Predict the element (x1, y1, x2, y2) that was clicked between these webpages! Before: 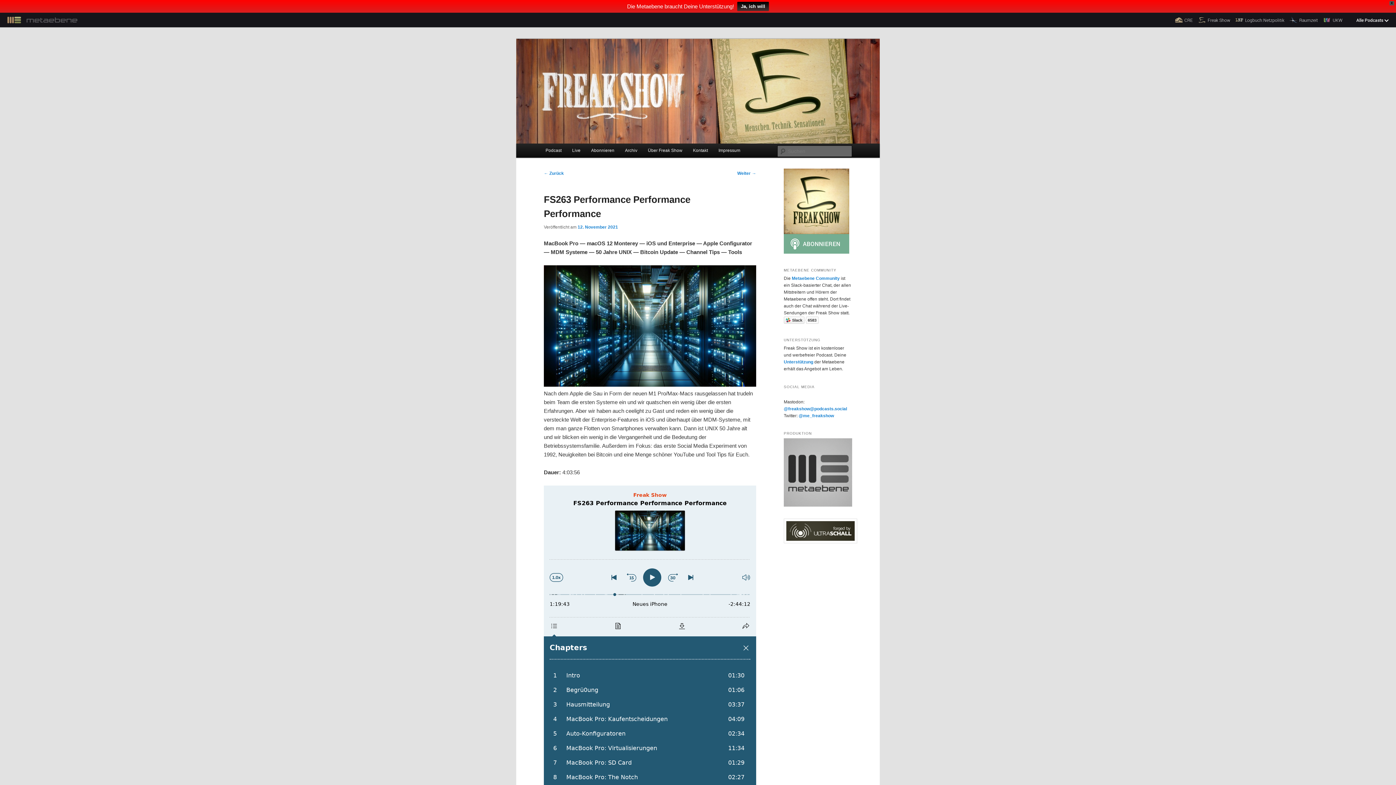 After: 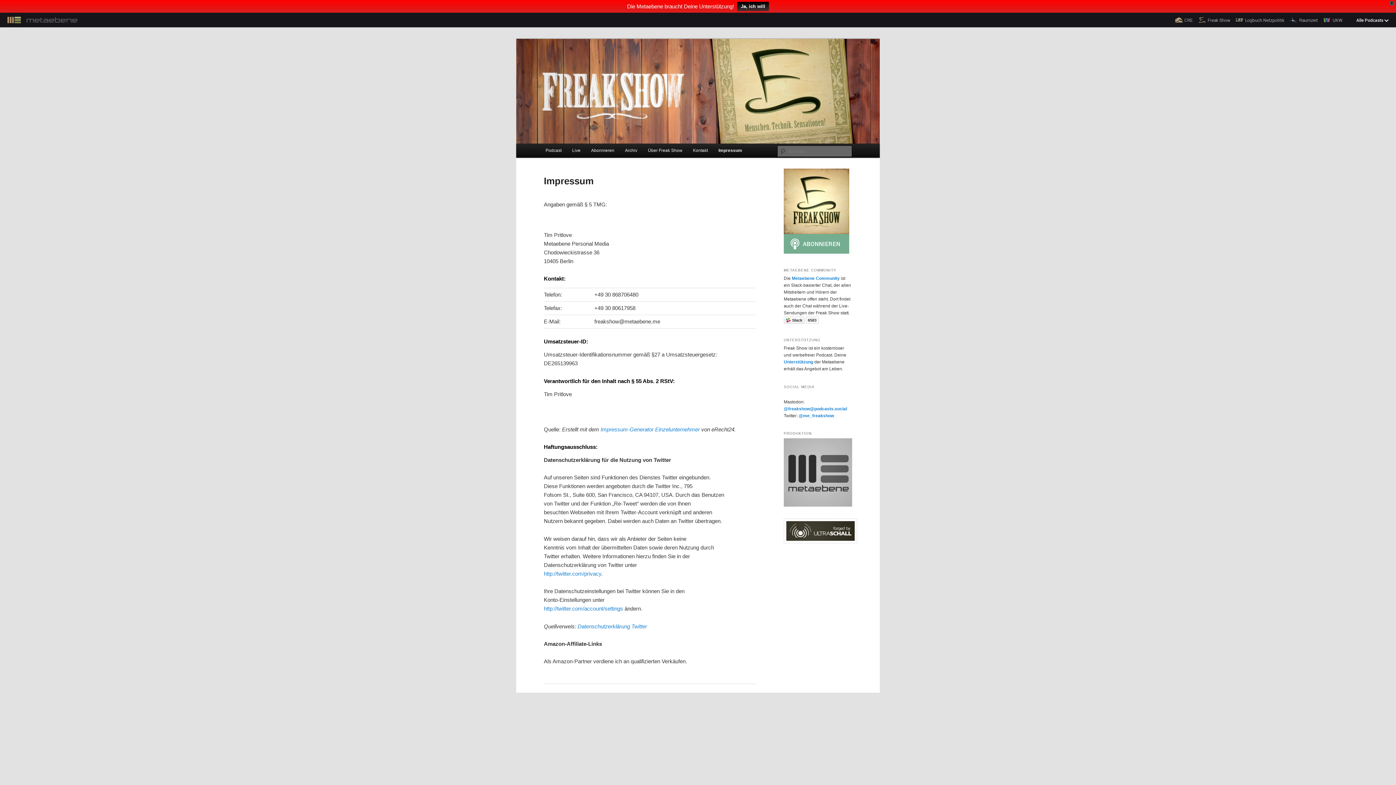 Action: label: Impressum bbox: (713, 130, 745, 145)